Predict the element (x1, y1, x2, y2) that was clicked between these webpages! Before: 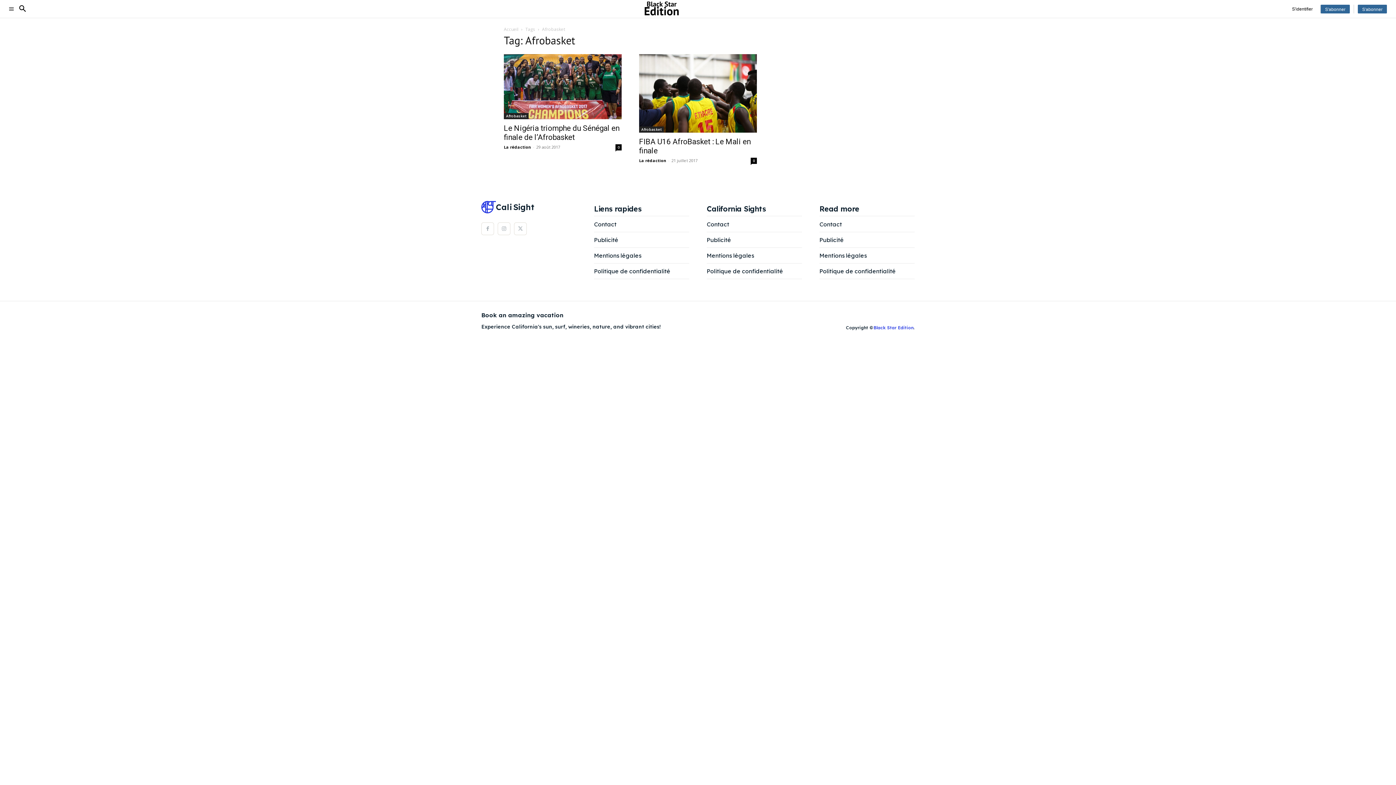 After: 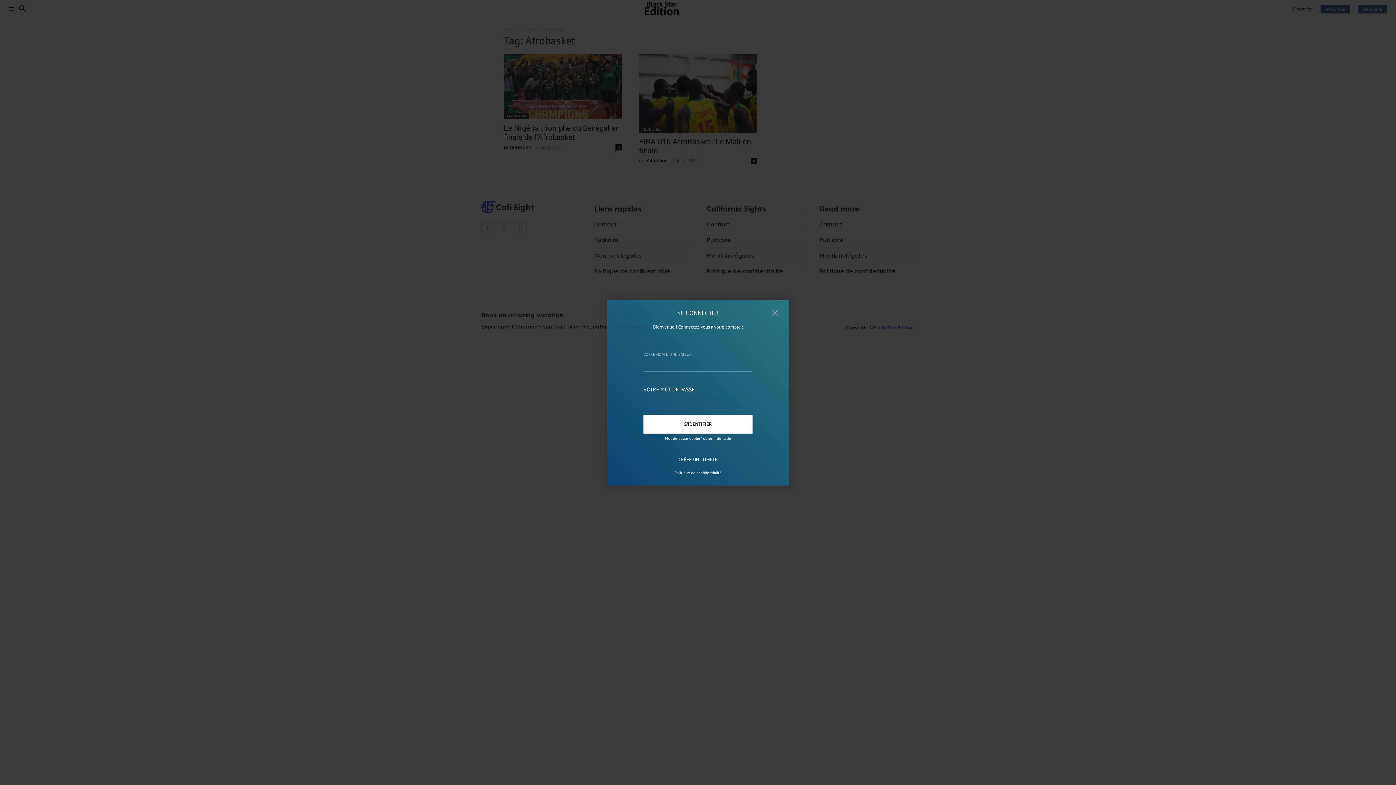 Action: bbox: (1292, 6, 1313, 11) label: S'identifier